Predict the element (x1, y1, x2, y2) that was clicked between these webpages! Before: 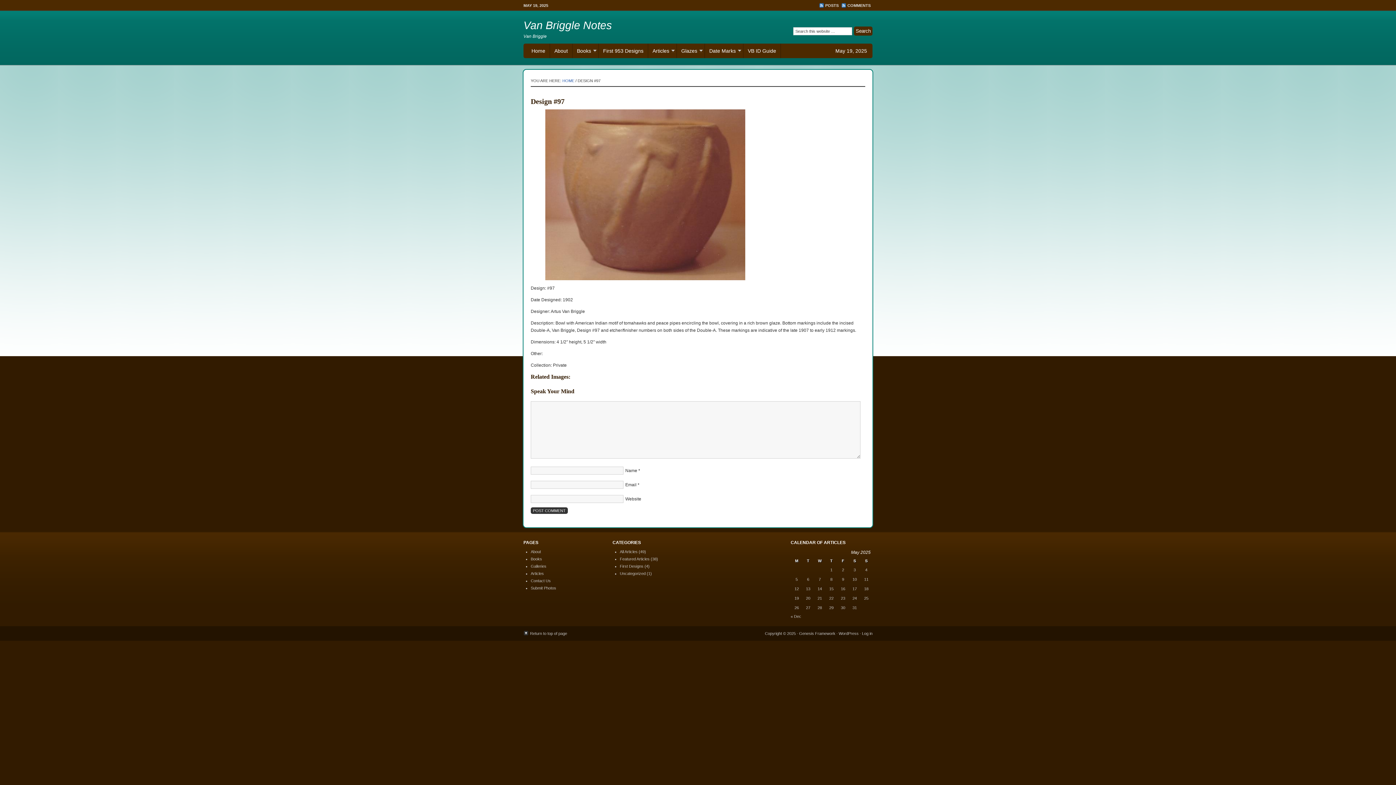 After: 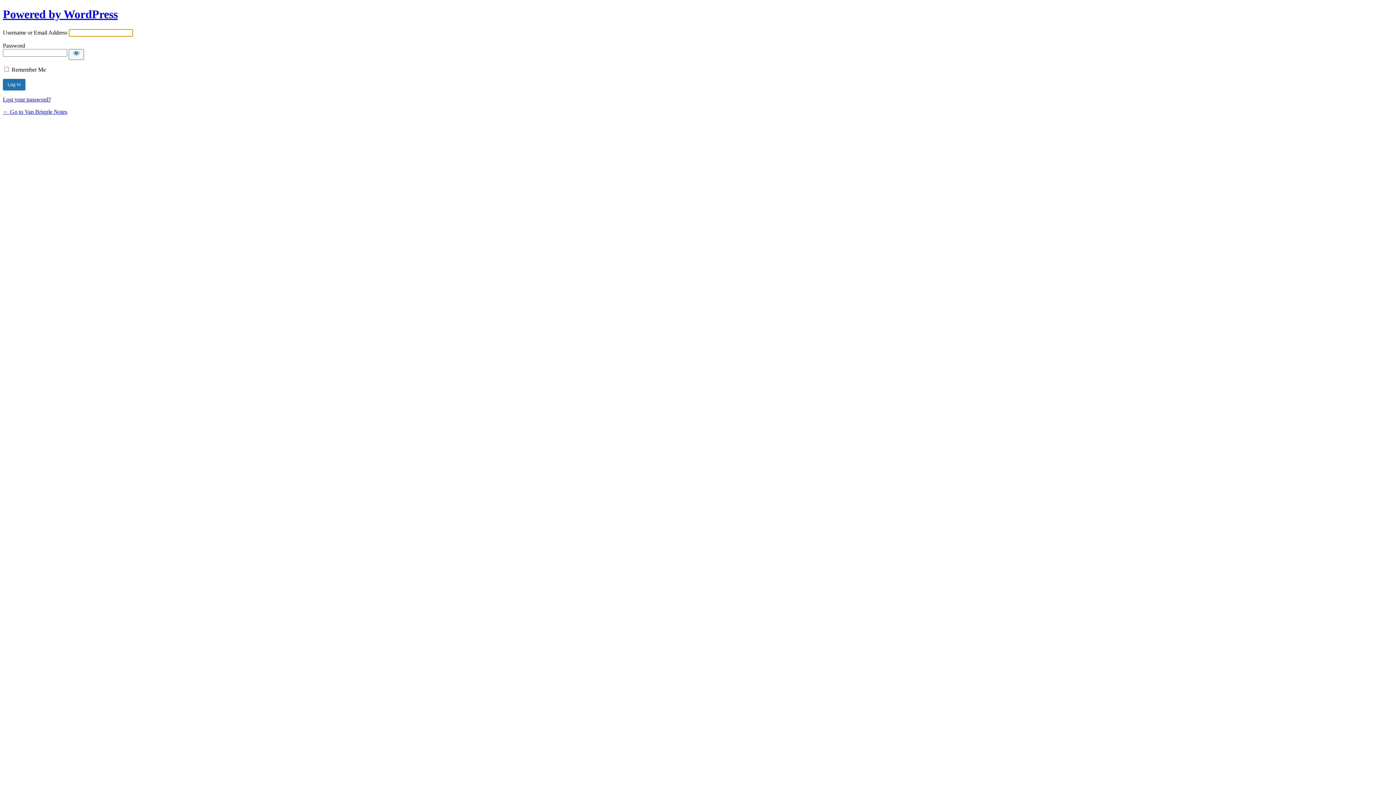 Action: bbox: (862, 631, 872, 636) label: Log in